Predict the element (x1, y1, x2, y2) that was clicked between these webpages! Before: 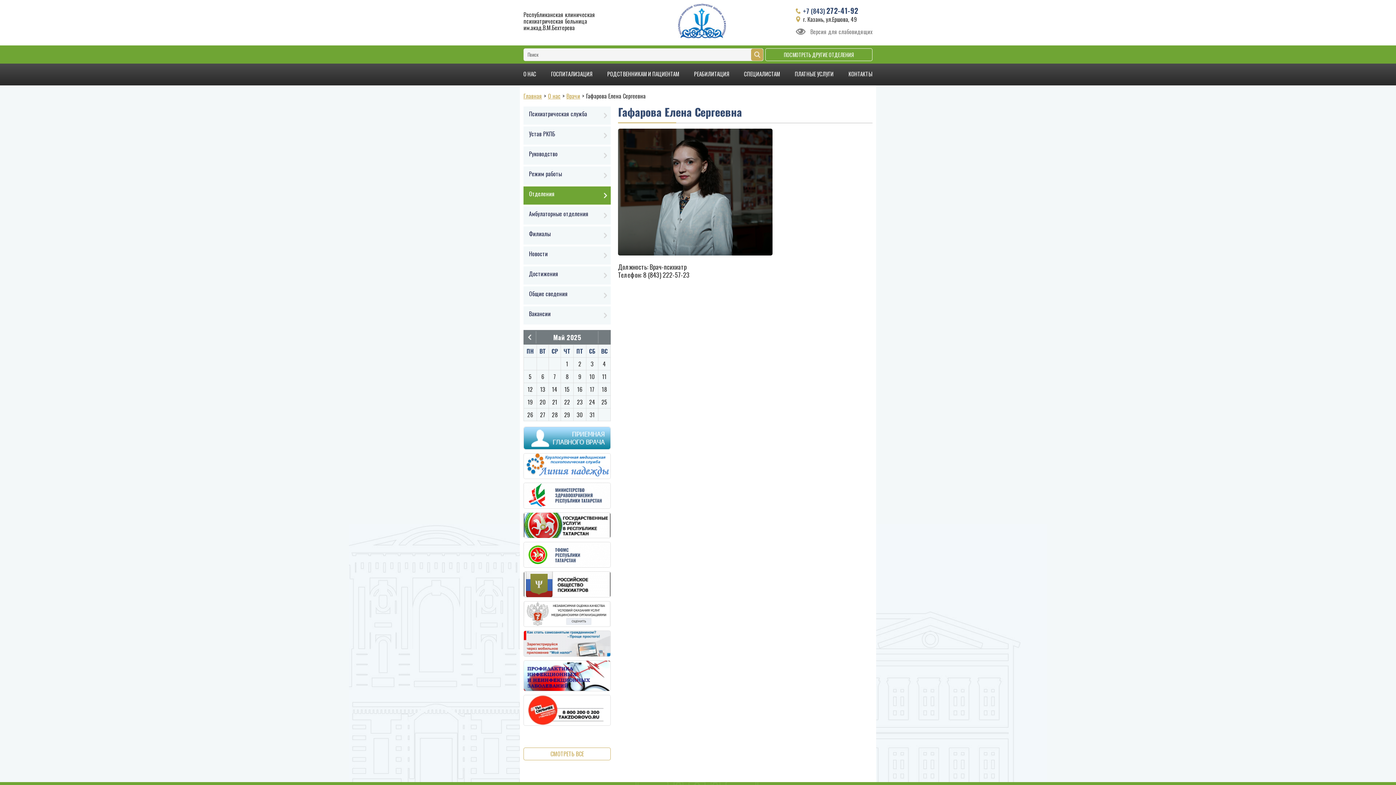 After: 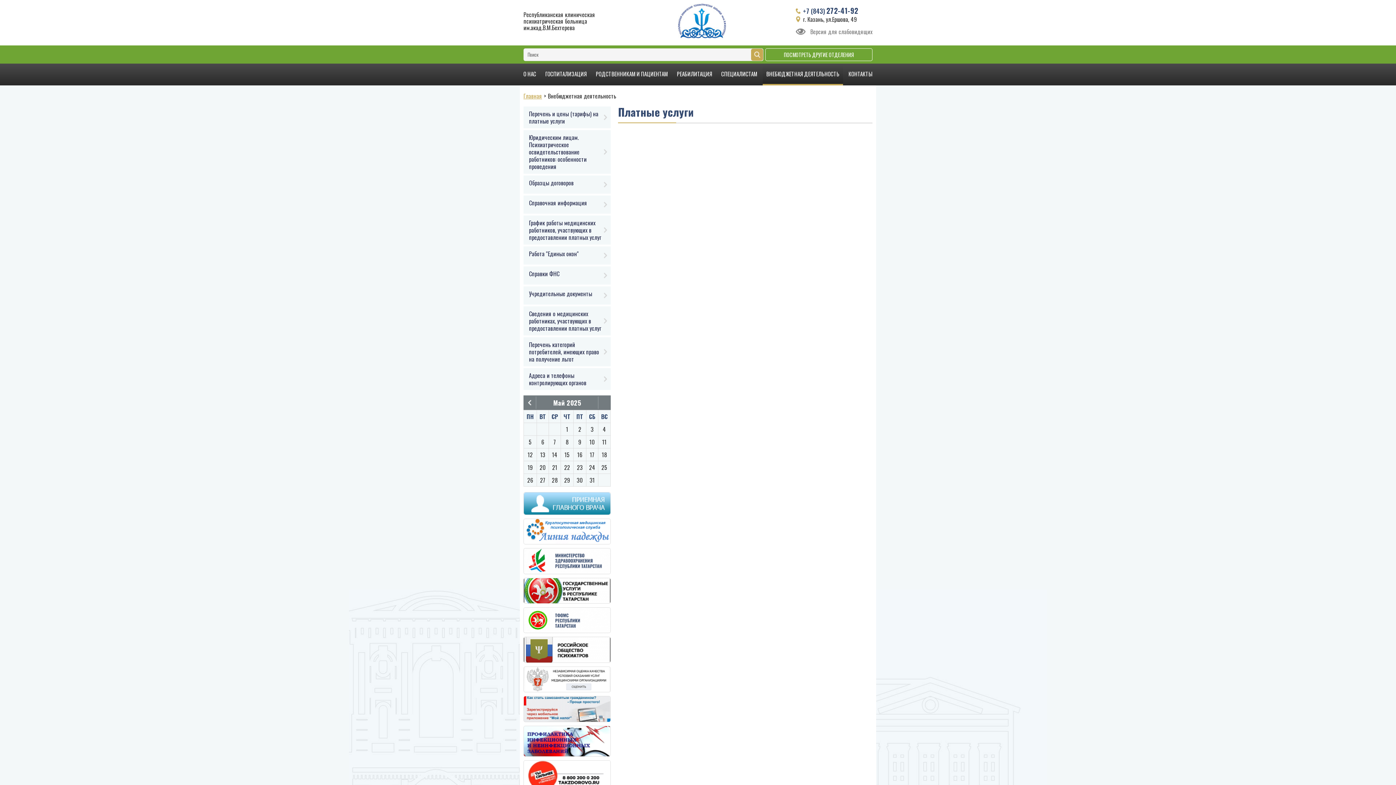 Action: label: ПЛАТНЫЕ УСЛУГИ bbox: (791, 63, 837, 85)